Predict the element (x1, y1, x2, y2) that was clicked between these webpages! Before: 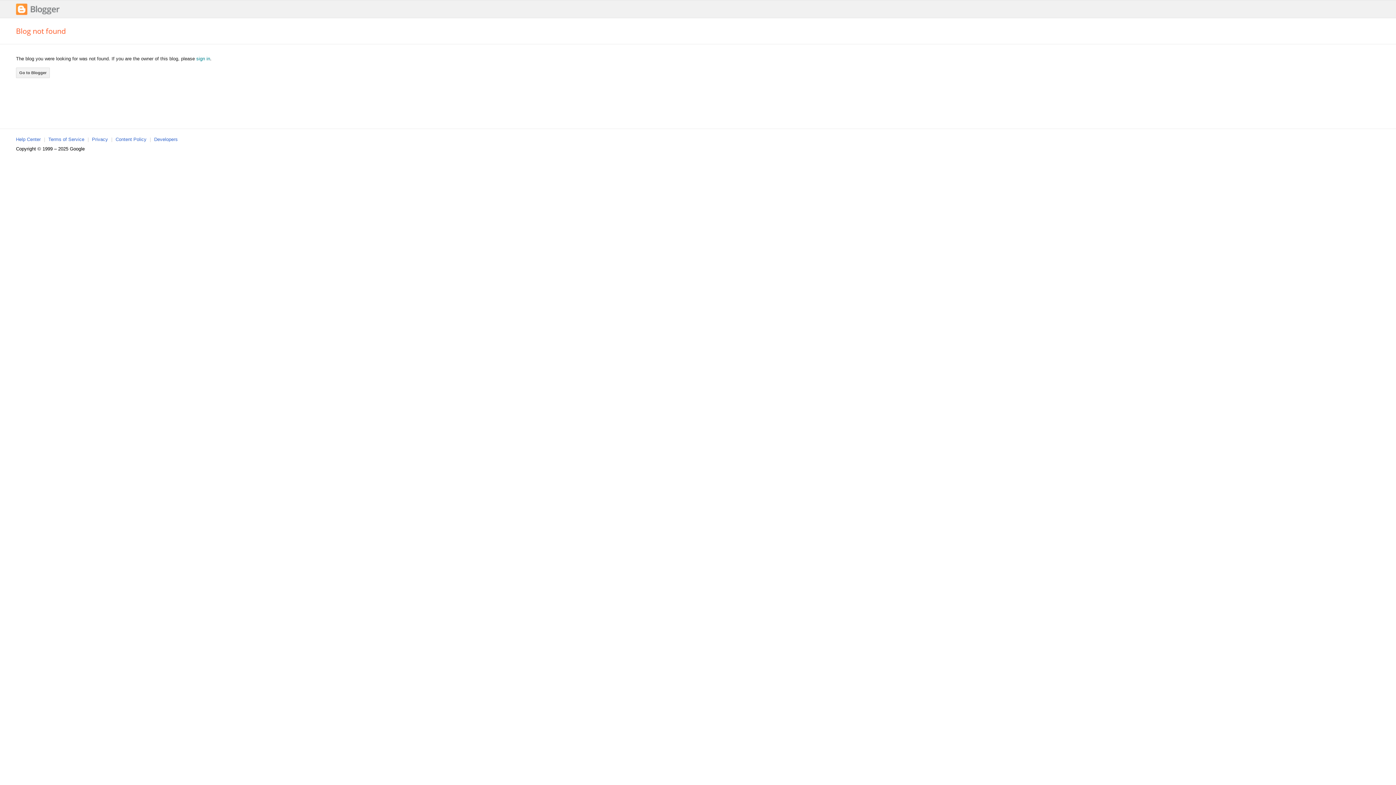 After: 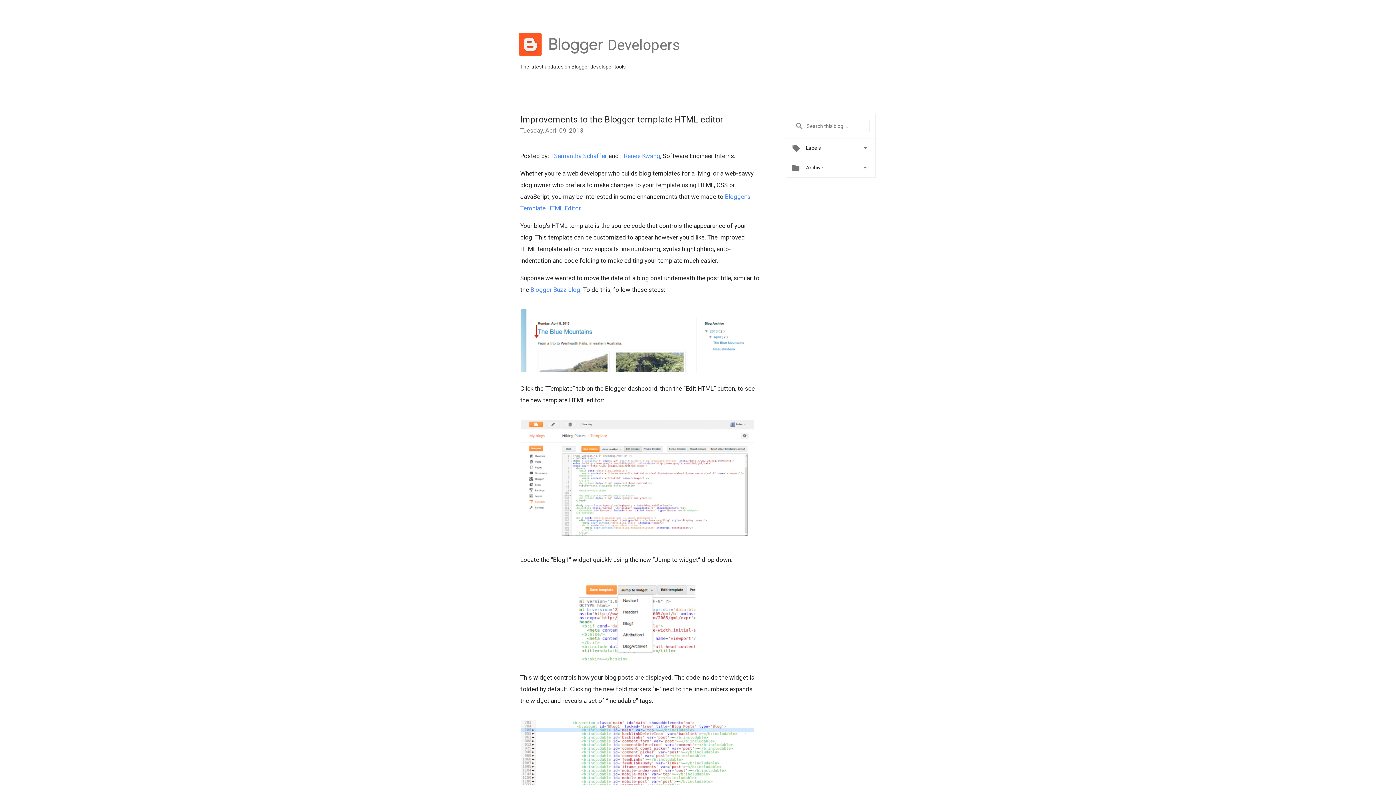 Action: label: Developers bbox: (154, 136, 177, 142)